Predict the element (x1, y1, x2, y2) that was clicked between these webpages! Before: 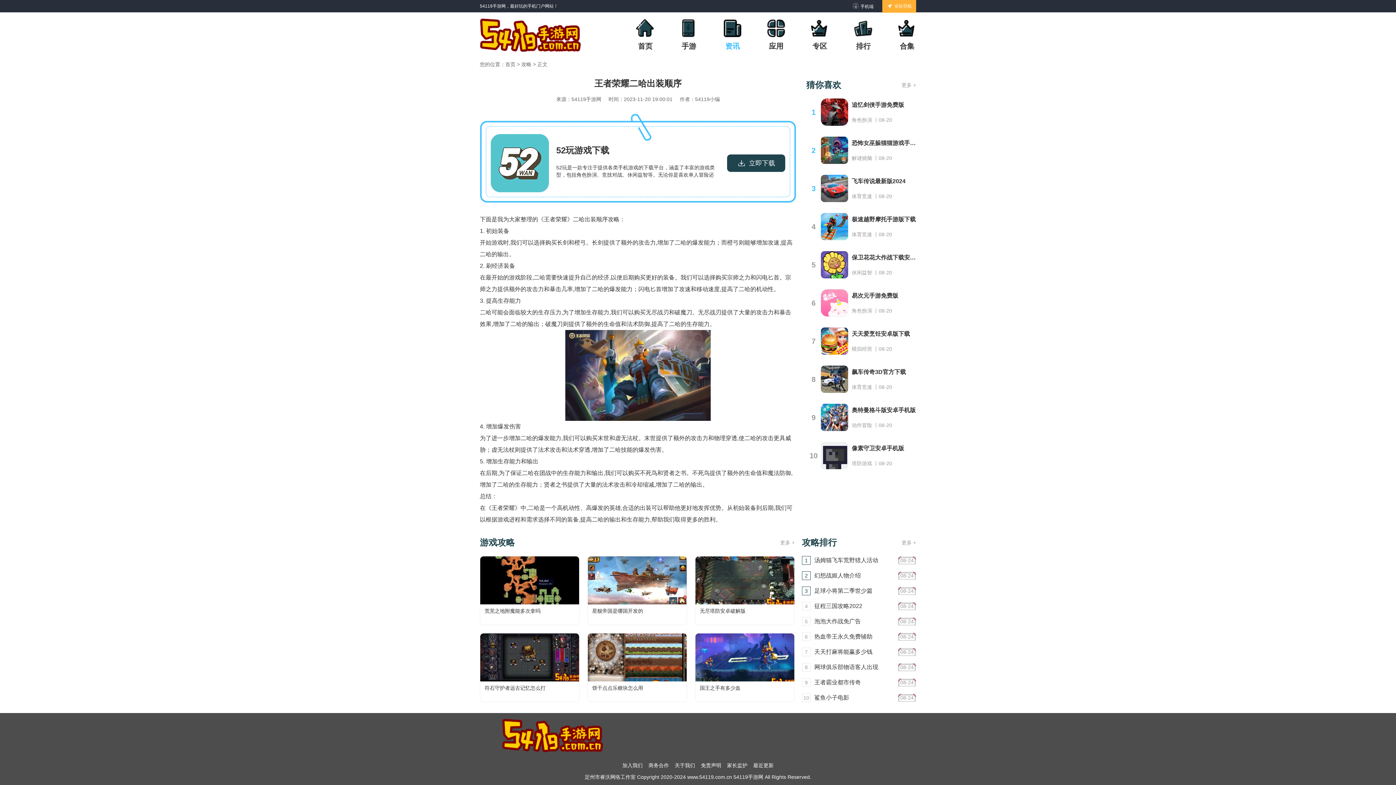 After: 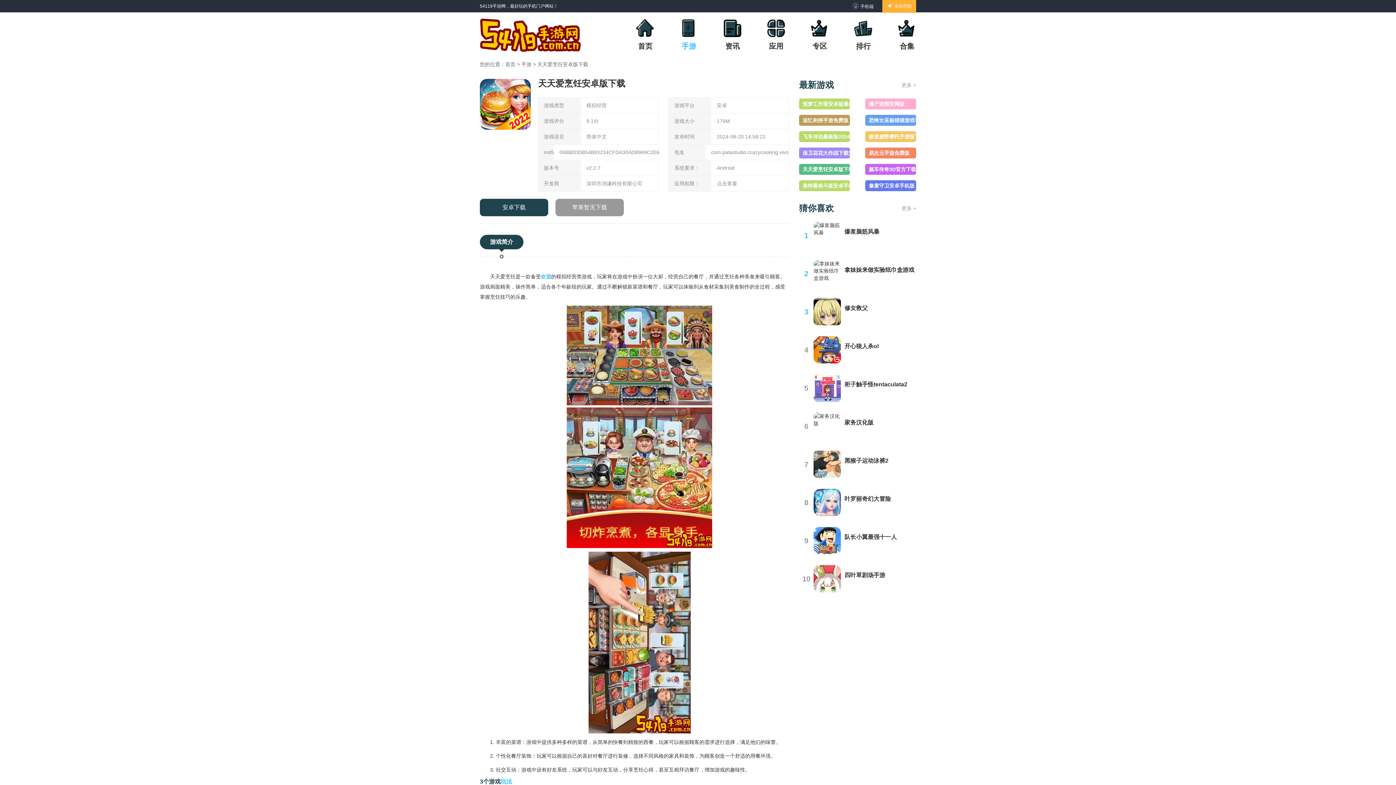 Action: bbox: (821, 337, 848, 343)